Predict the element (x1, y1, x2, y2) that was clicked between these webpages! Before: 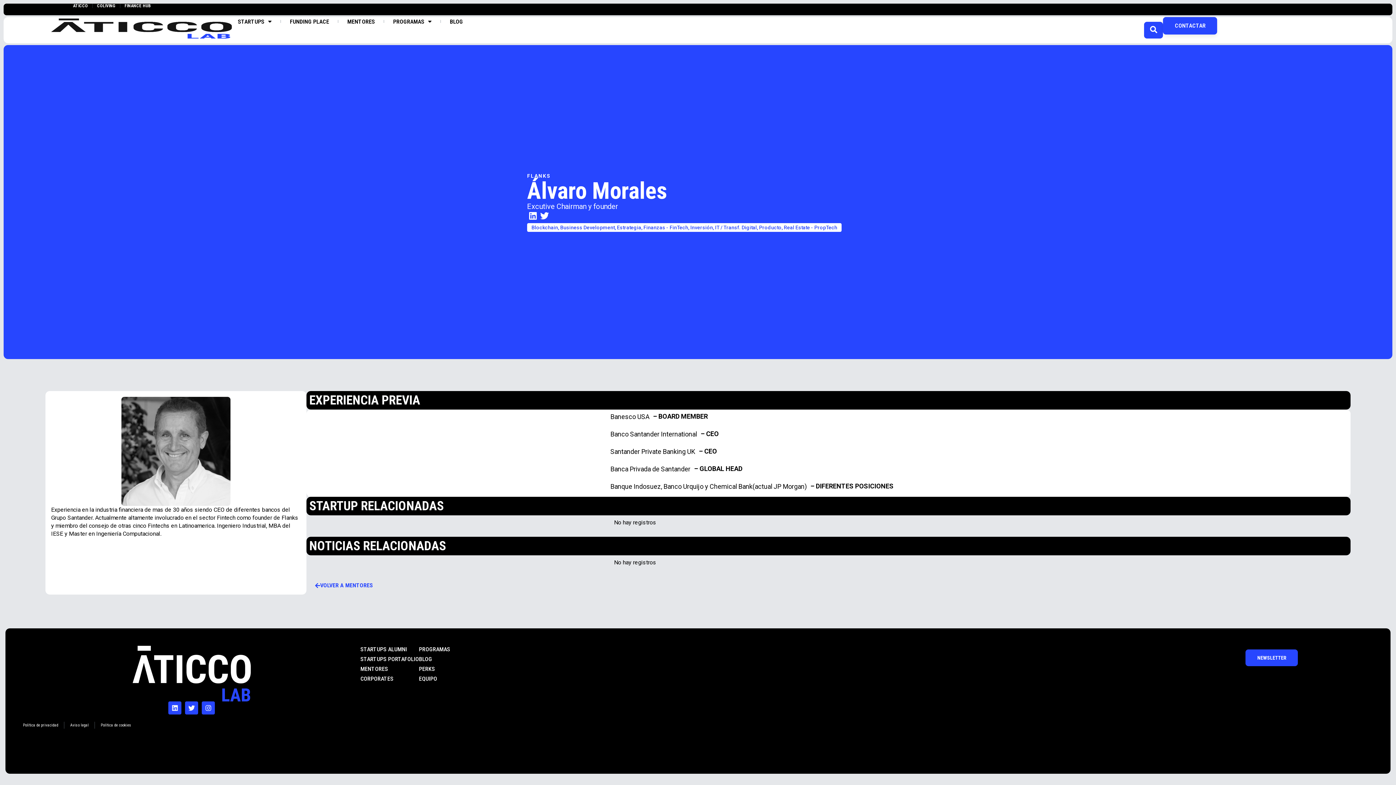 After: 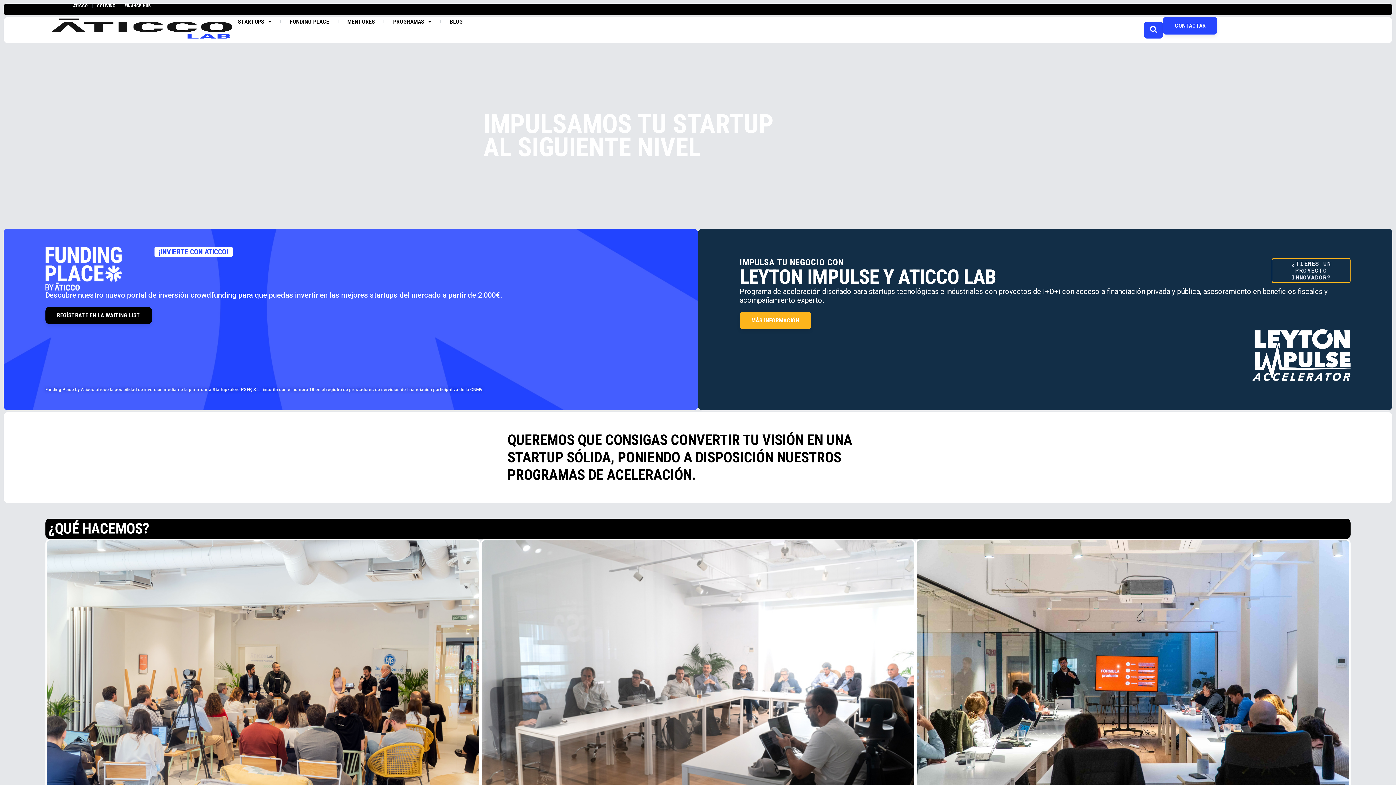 Action: bbox: (51, 18, 232, 38)